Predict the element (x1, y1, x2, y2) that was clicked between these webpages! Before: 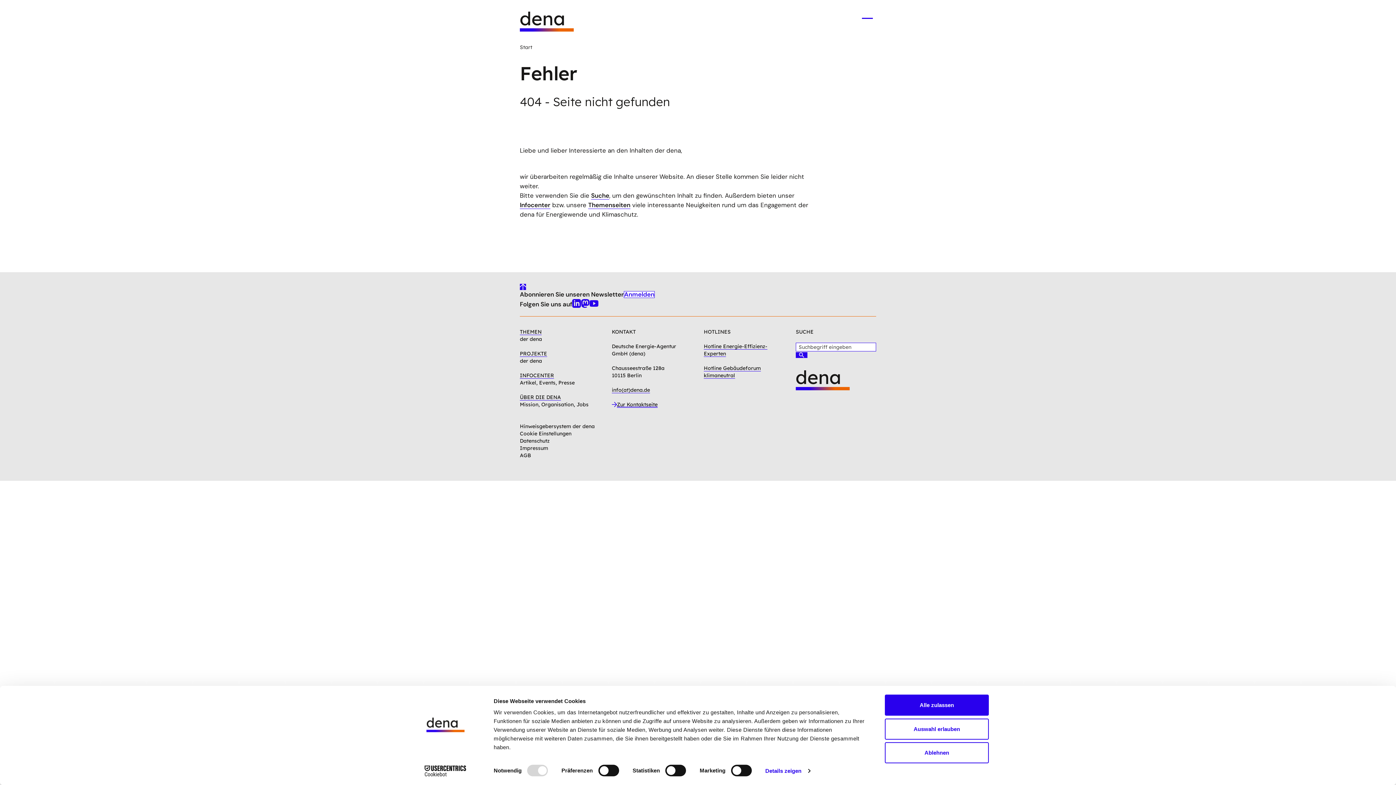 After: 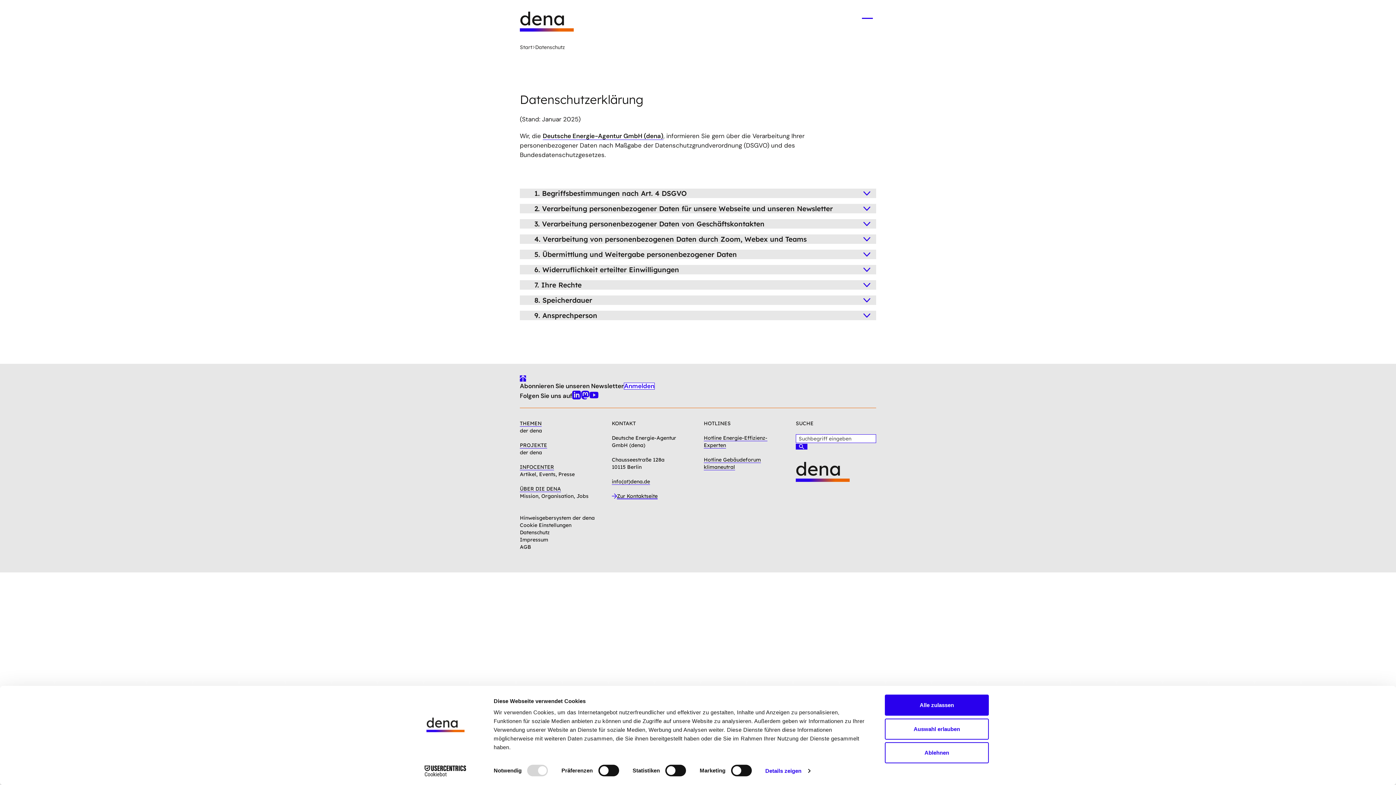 Action: bbox: (520, 437, 549, 444) label: Datenschutz